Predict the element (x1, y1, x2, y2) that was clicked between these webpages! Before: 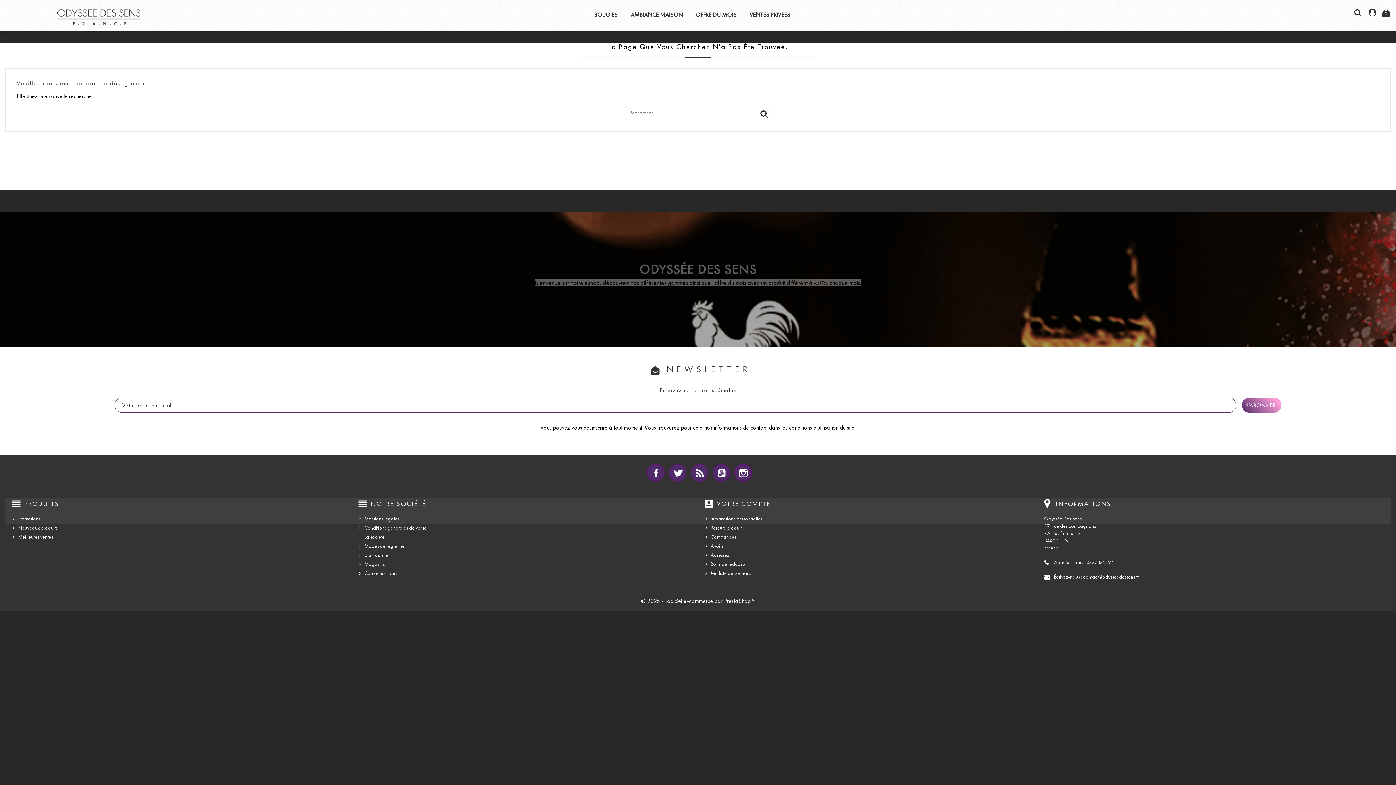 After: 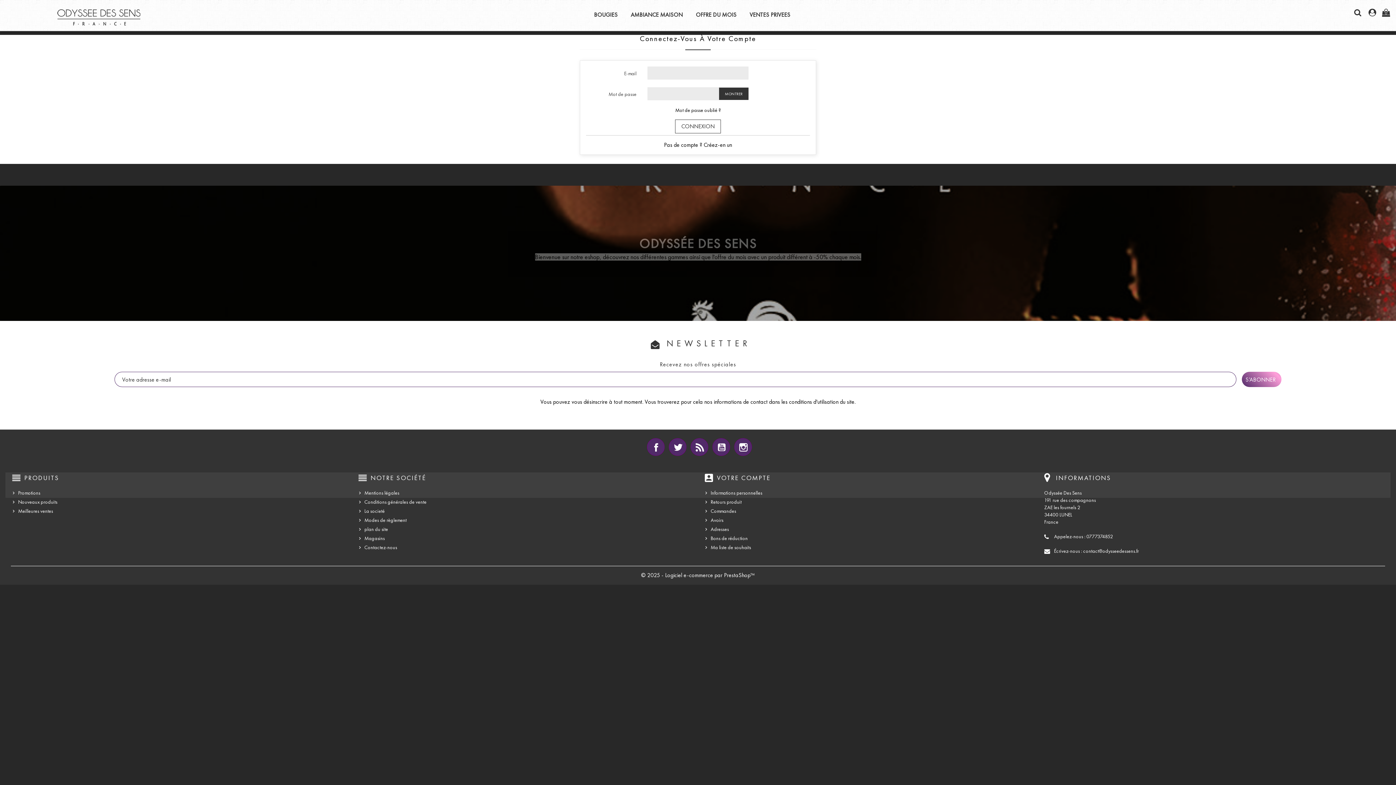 Action: label: Retours produit bbox: (710, 525, 741, 531)